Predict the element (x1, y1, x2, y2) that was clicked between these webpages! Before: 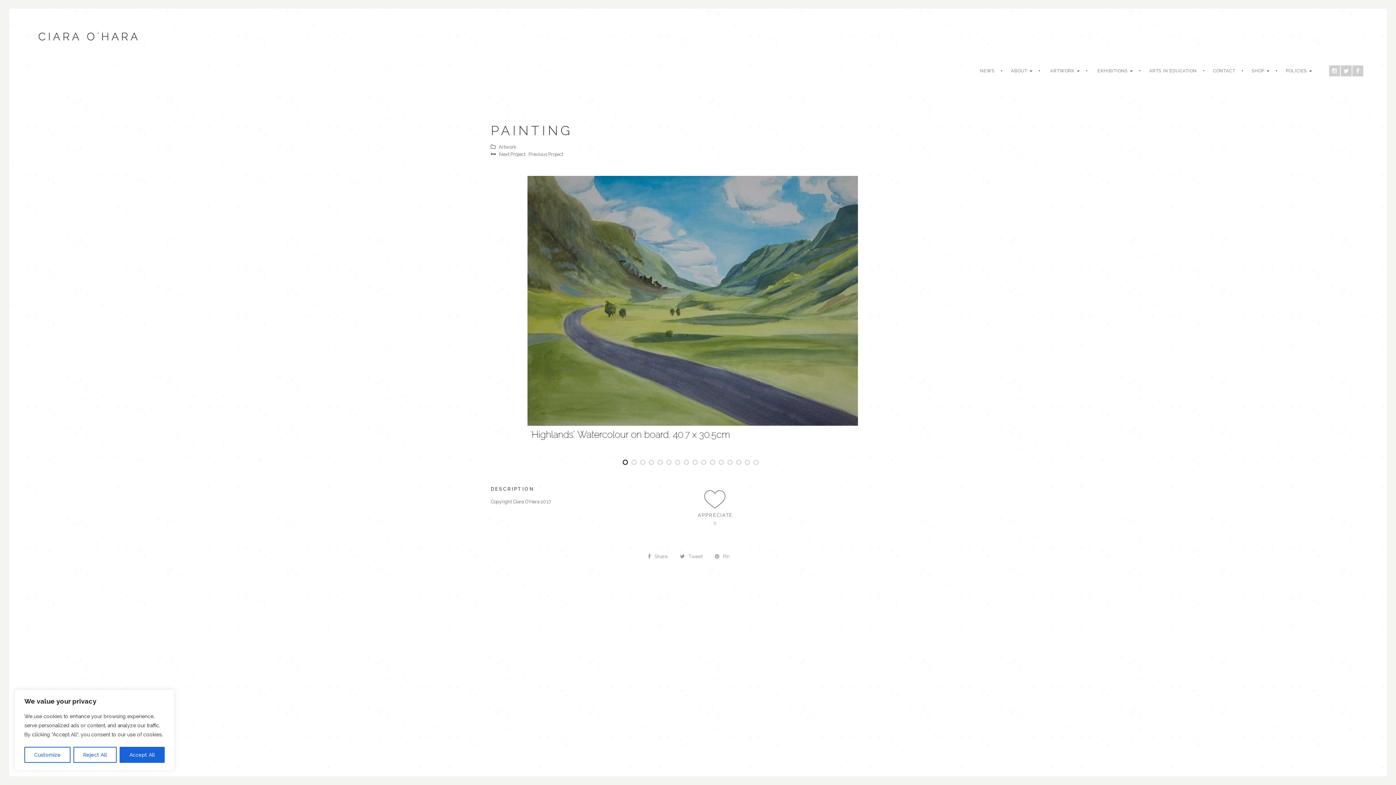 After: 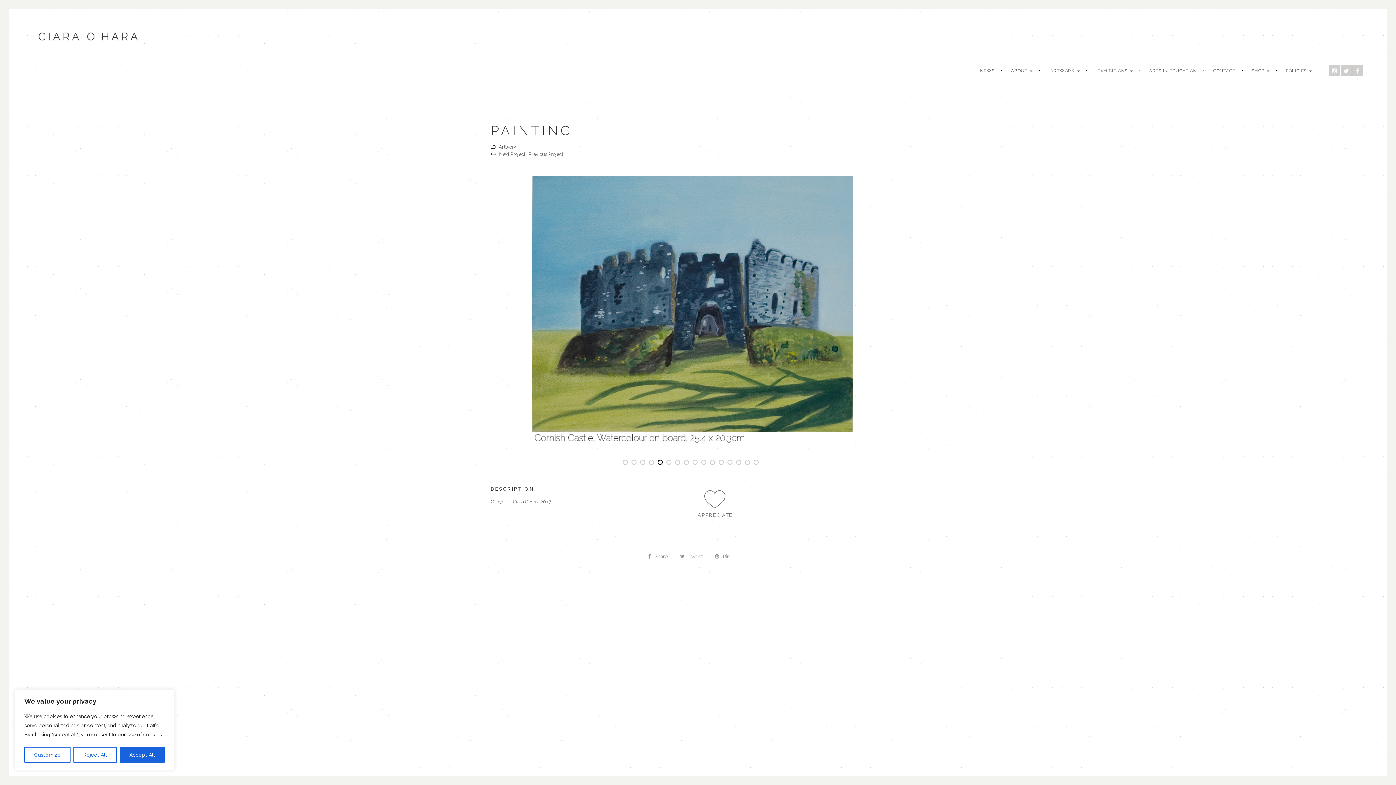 Action: bbox: (657, 460, 662, 465)